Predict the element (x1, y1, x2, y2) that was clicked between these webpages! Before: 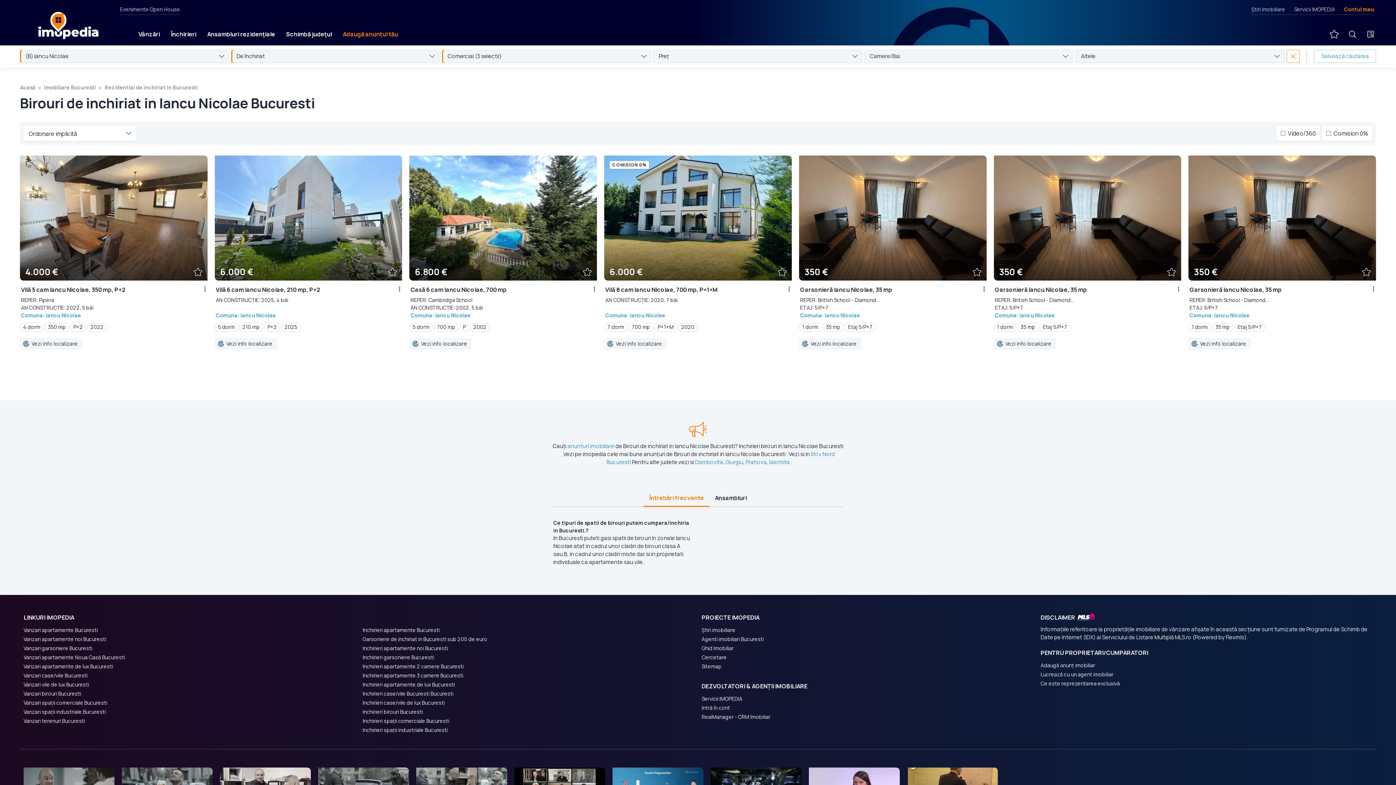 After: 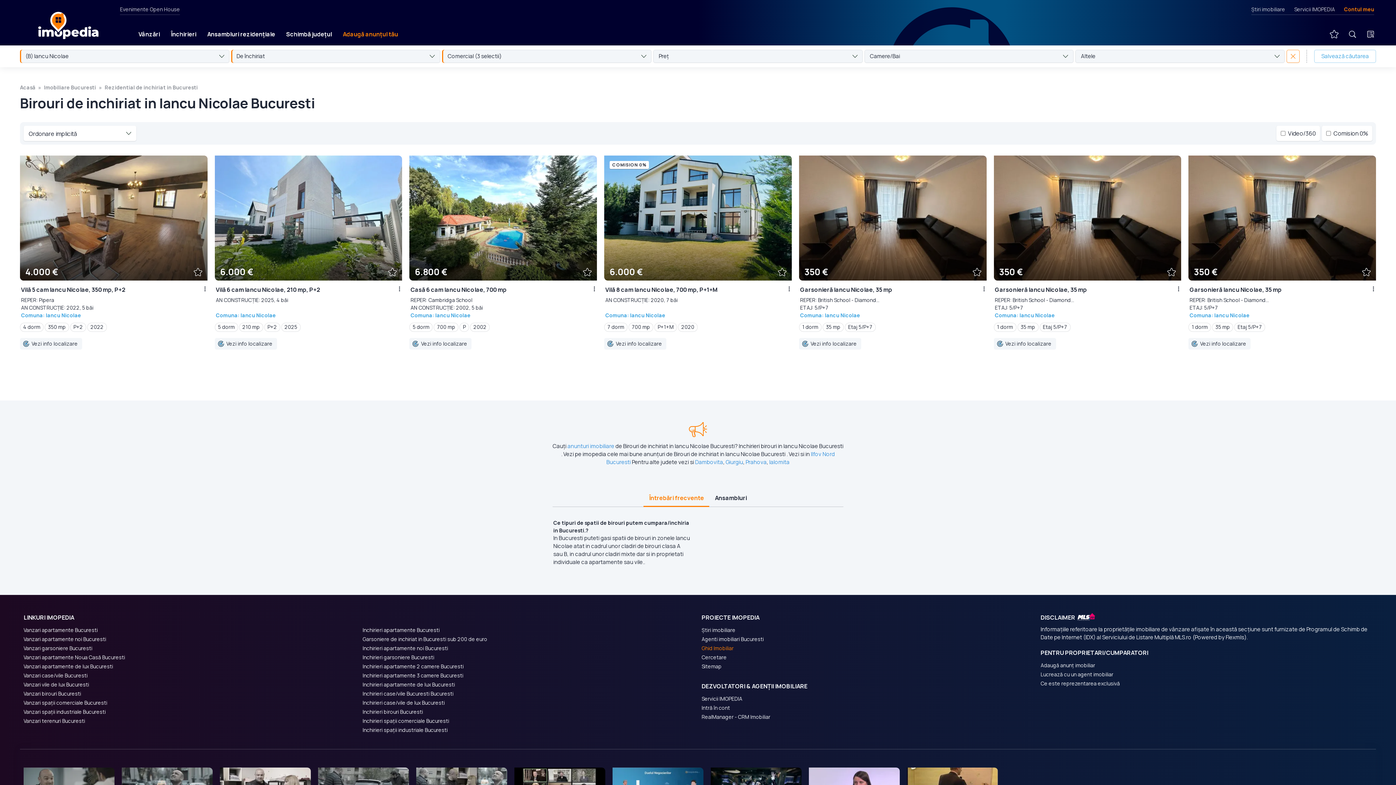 Action: bbox: (701, 643, 1033, 653) label: Ghid Imobiliar